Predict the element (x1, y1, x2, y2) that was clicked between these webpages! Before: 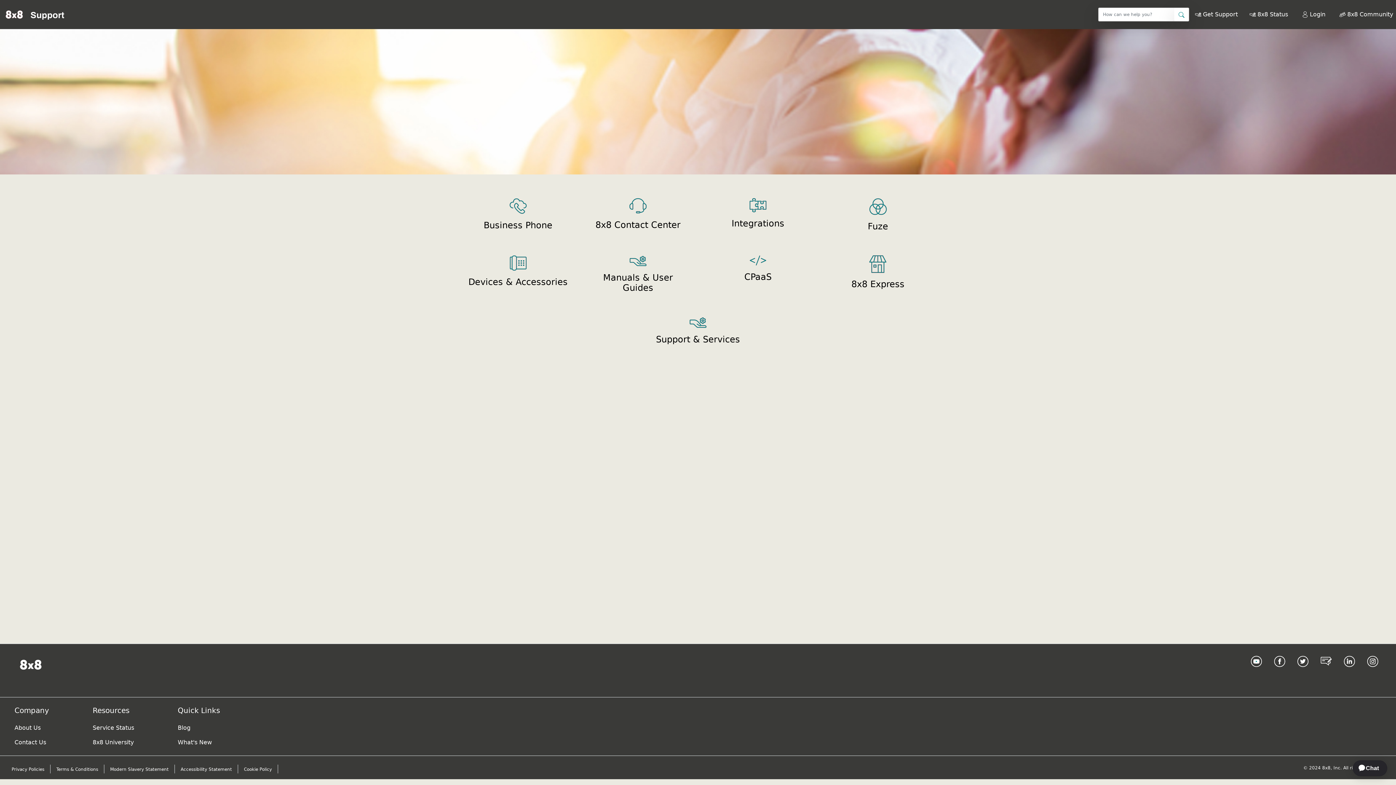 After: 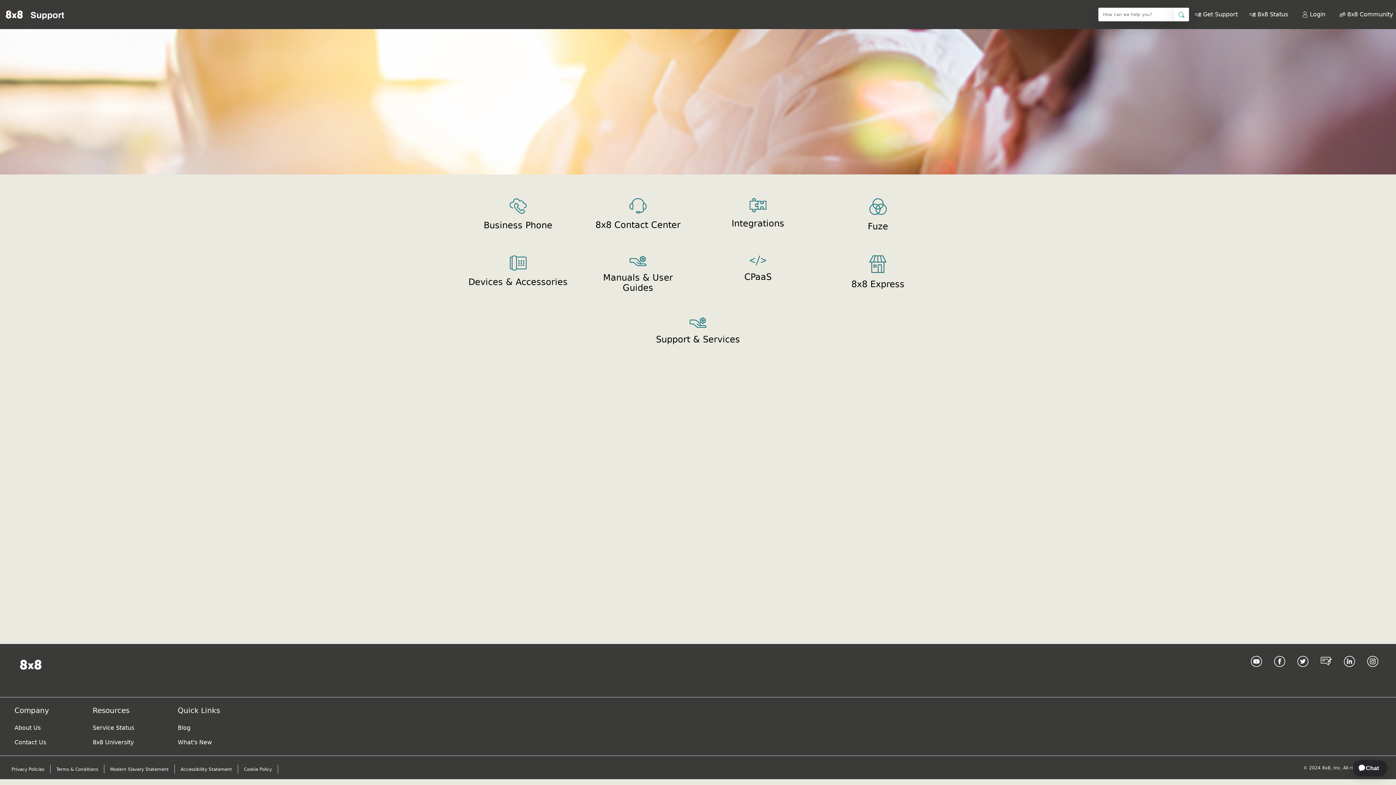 Action: label: Youtube Link bbox: (1250, 656, 1262, 685)